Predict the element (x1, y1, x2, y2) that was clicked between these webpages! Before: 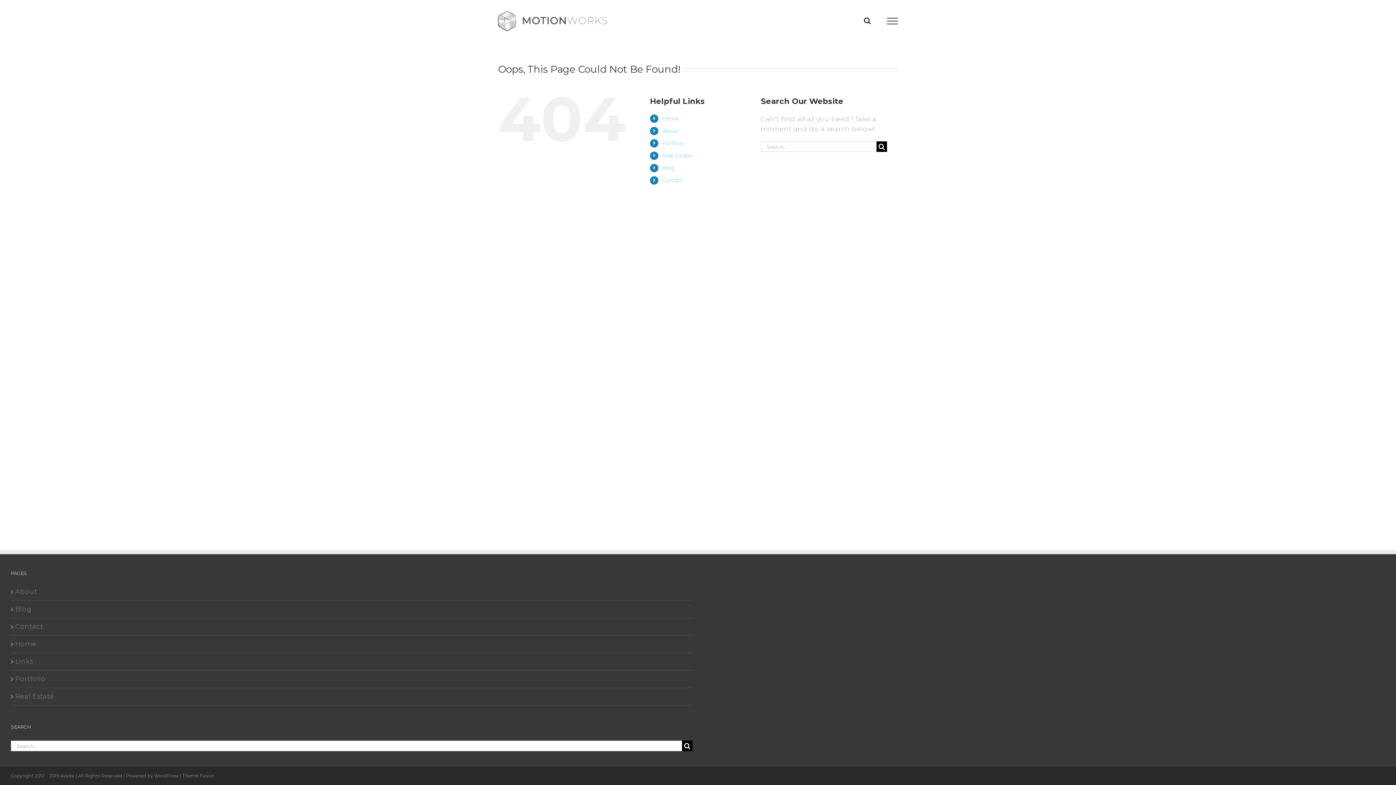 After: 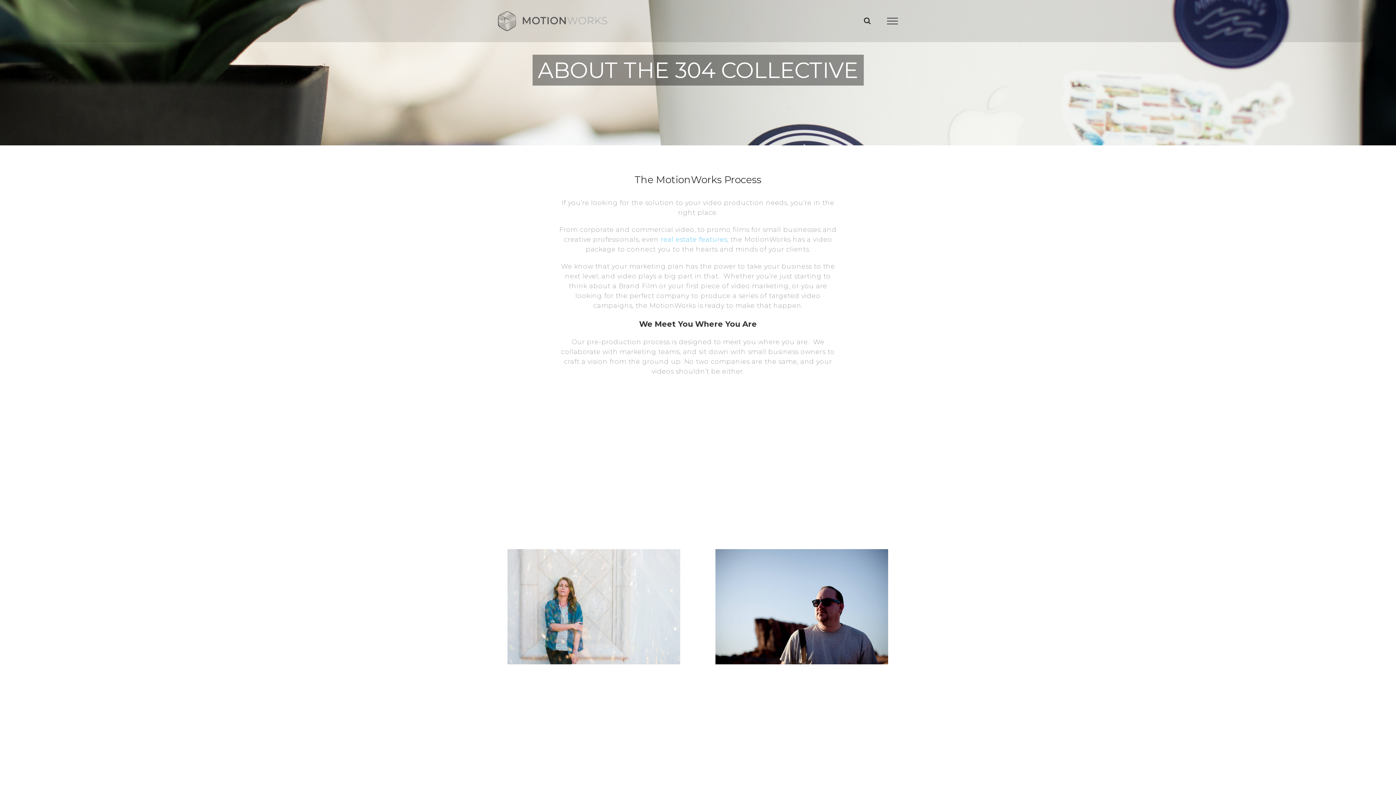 Action: label: About bbox: (662, 127, 678, 134)